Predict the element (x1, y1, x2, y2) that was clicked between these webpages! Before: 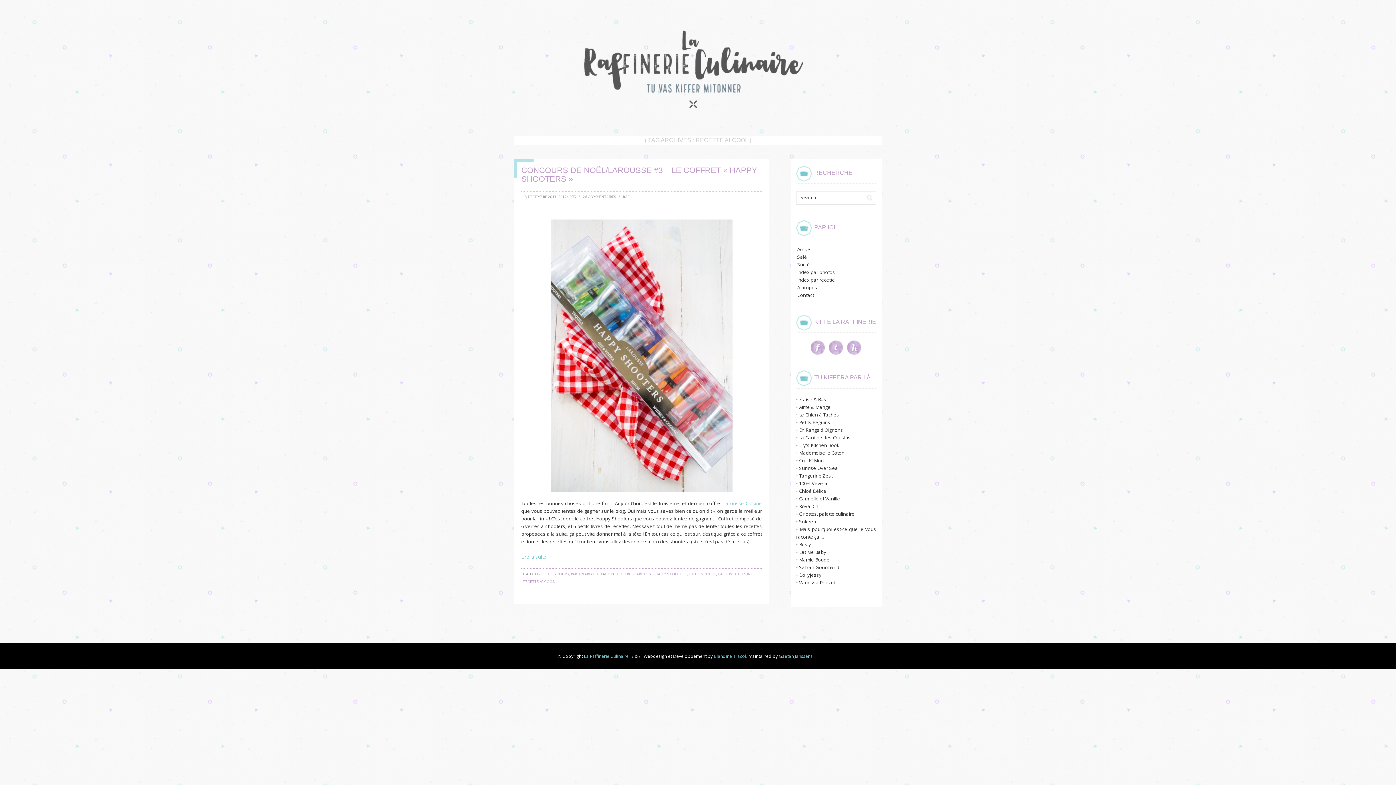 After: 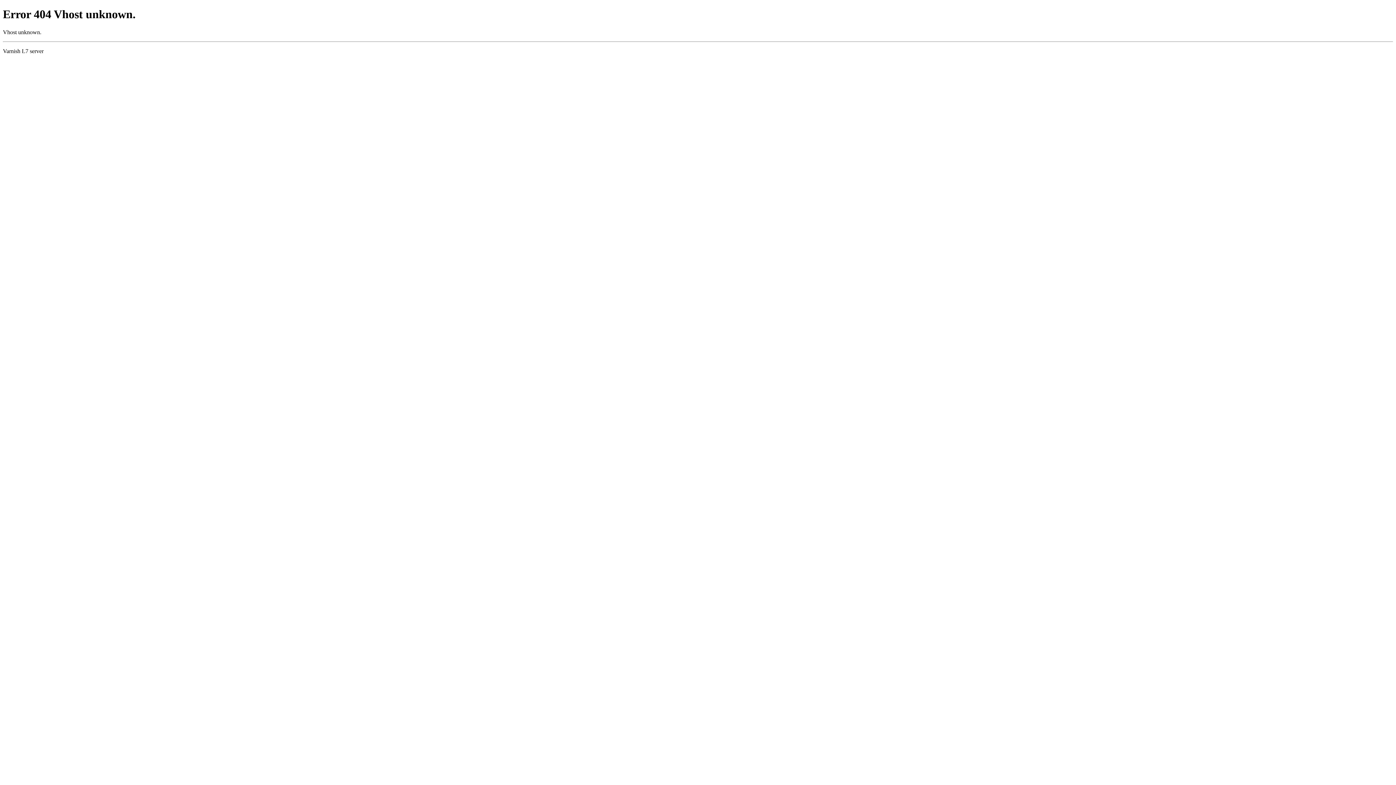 Action: label: Griottes, palette culinaire bbox: (799, 510, 854, 517)